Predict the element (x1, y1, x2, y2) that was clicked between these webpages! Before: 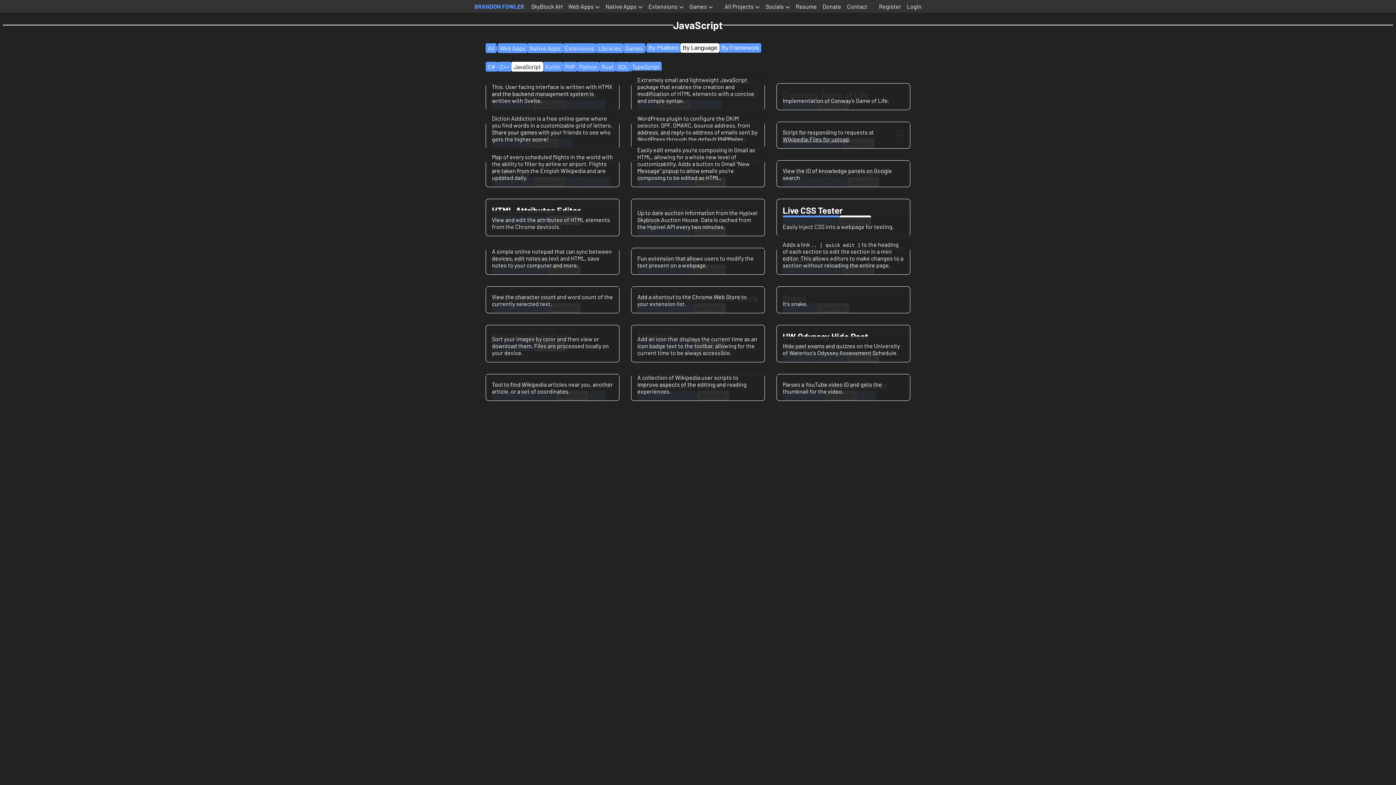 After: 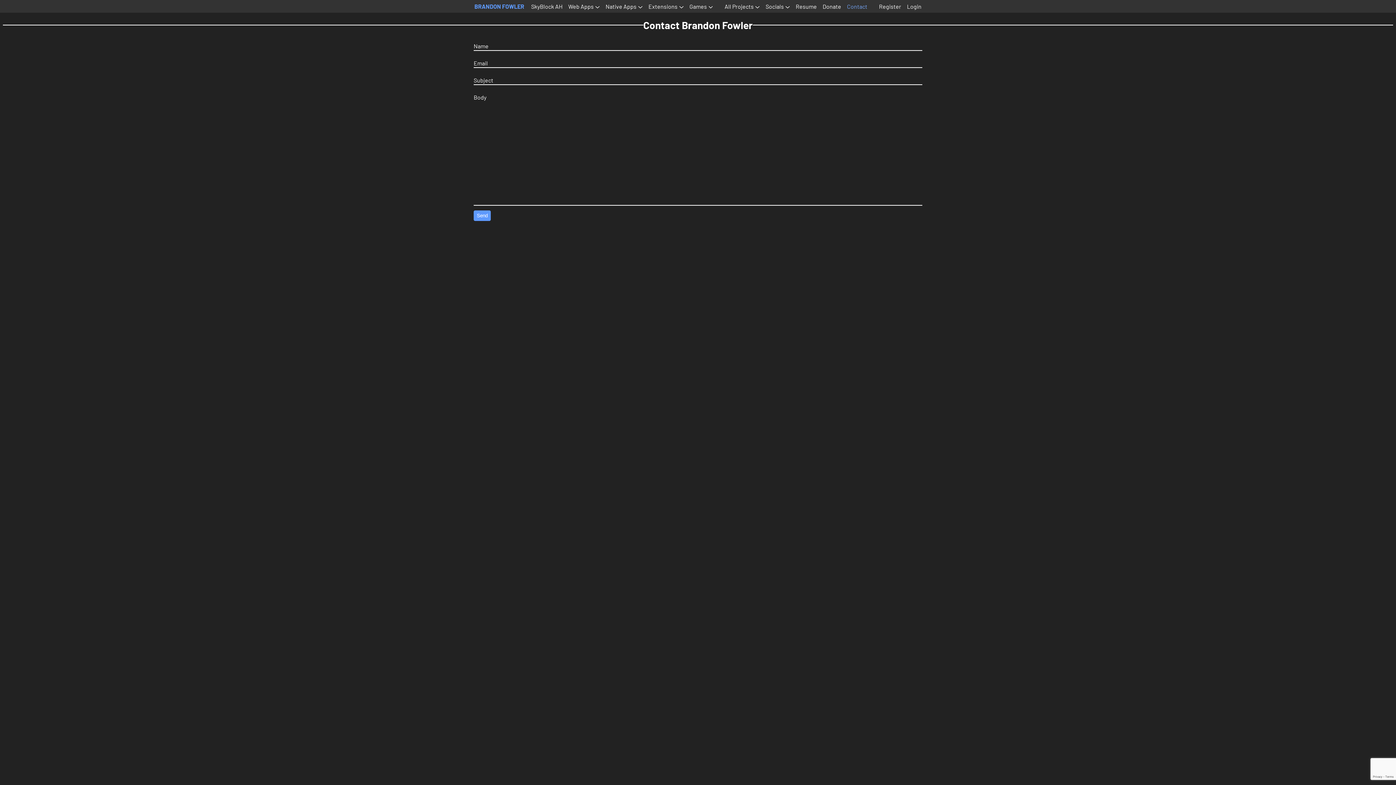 Action: bbox: (847, 2, 867, 9) label: Contact